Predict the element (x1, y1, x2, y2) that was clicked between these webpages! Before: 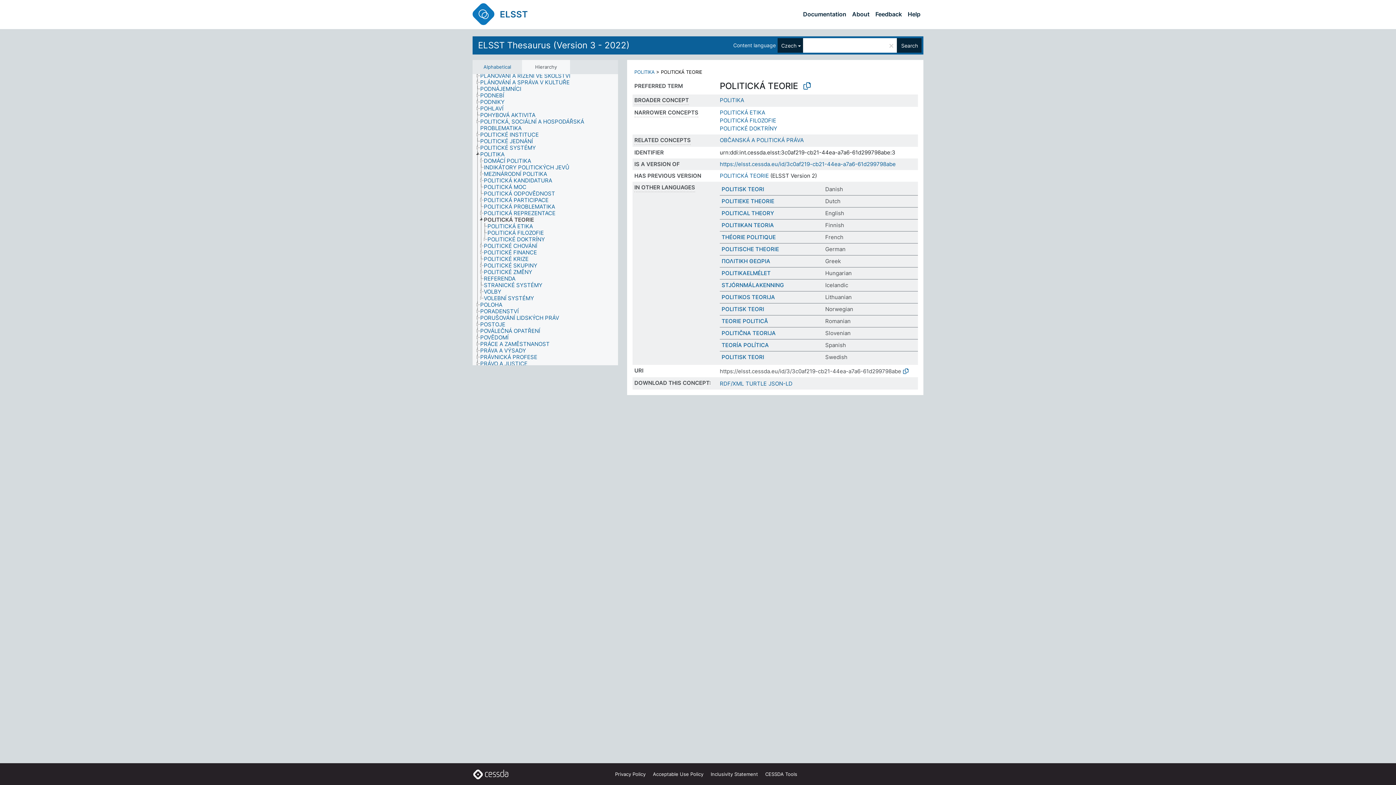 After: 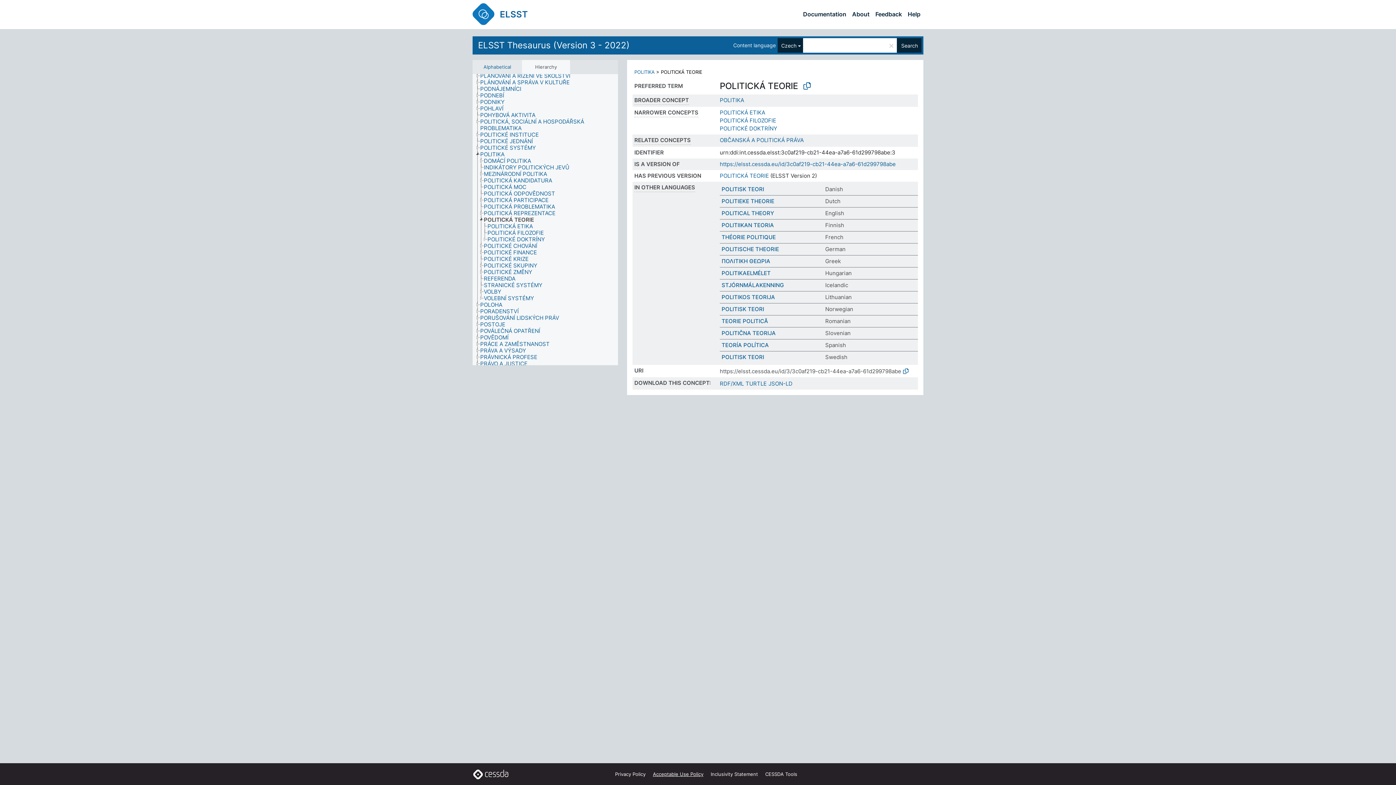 Action: label: Acceptable Use Policy bbox: (653, 763, 703, 785)